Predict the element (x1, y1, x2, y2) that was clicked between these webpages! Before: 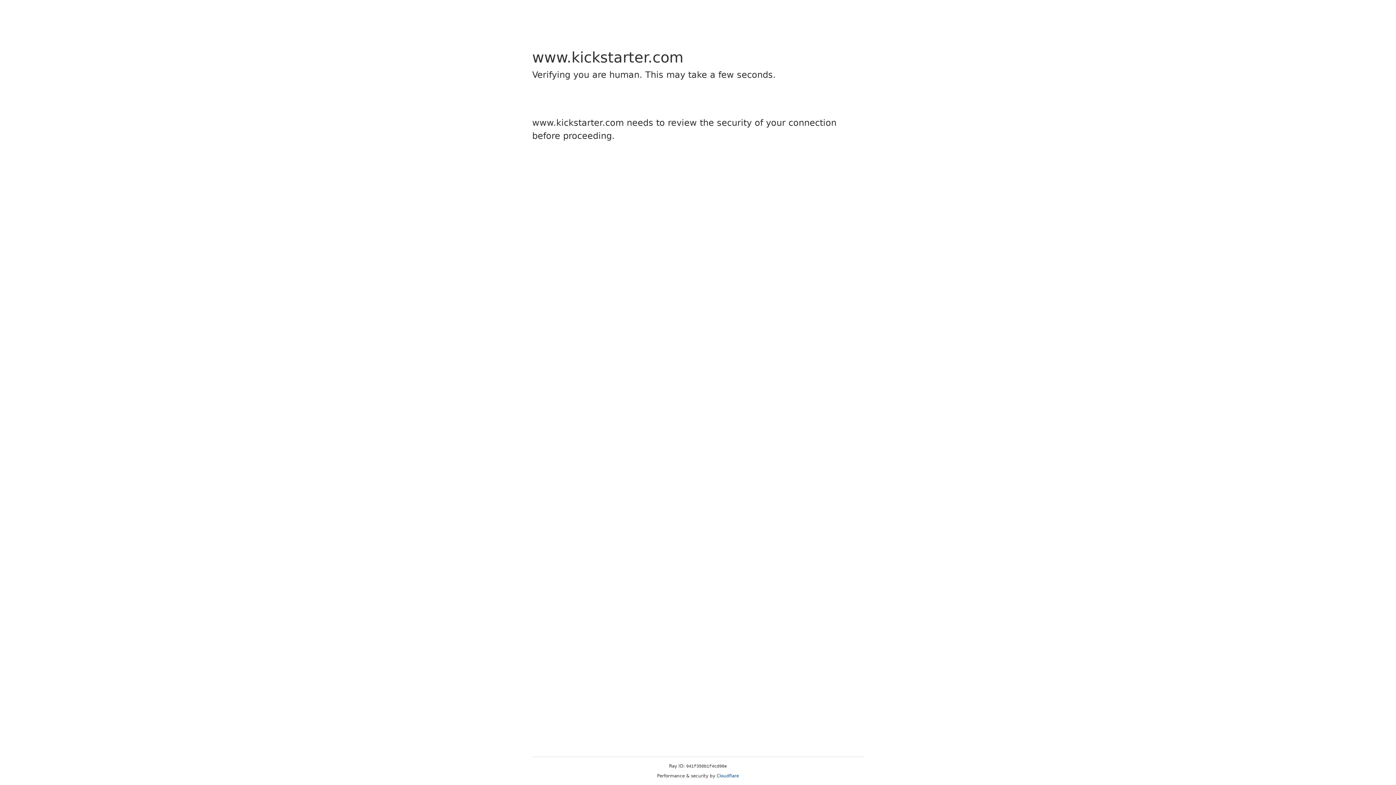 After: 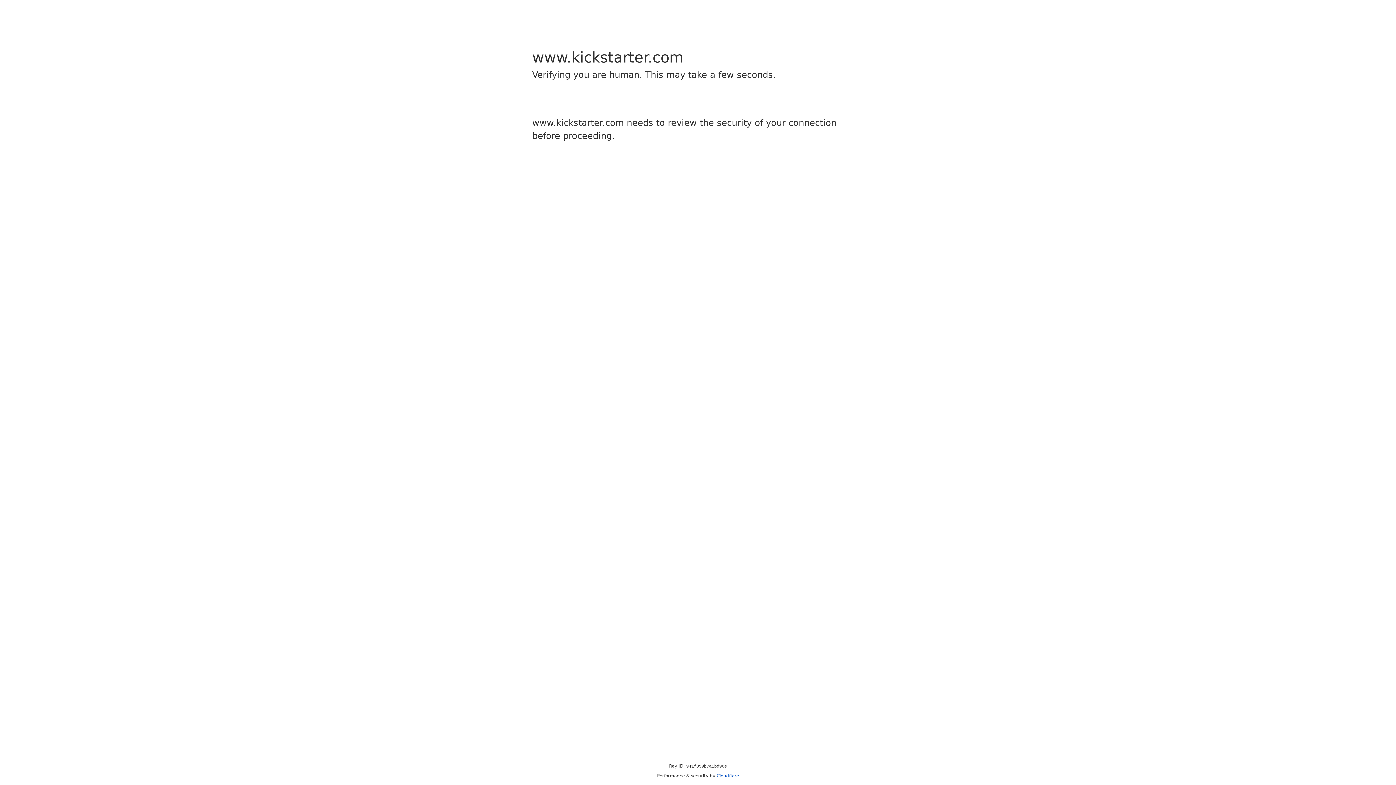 Action: label: Cloudflare bbox: (716, 773, 739, 778)